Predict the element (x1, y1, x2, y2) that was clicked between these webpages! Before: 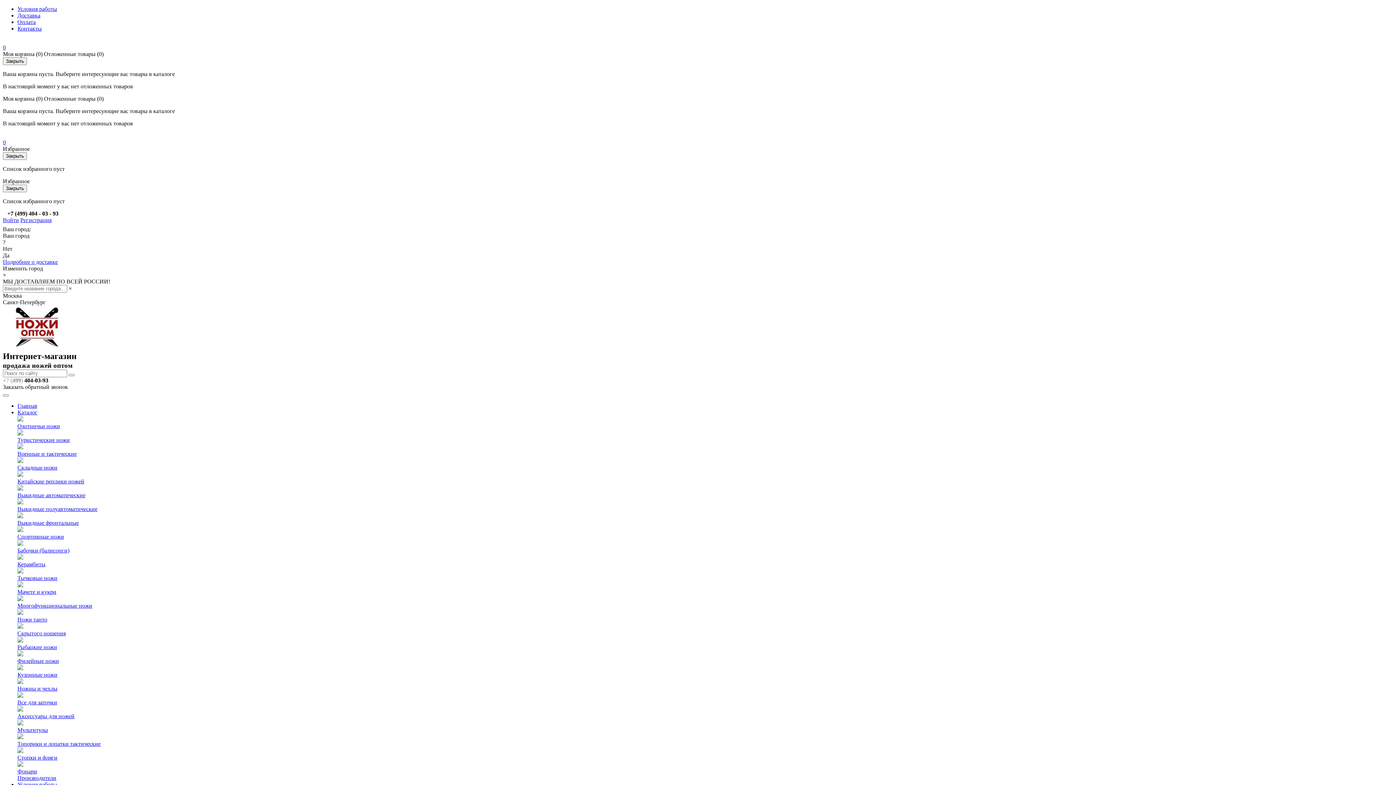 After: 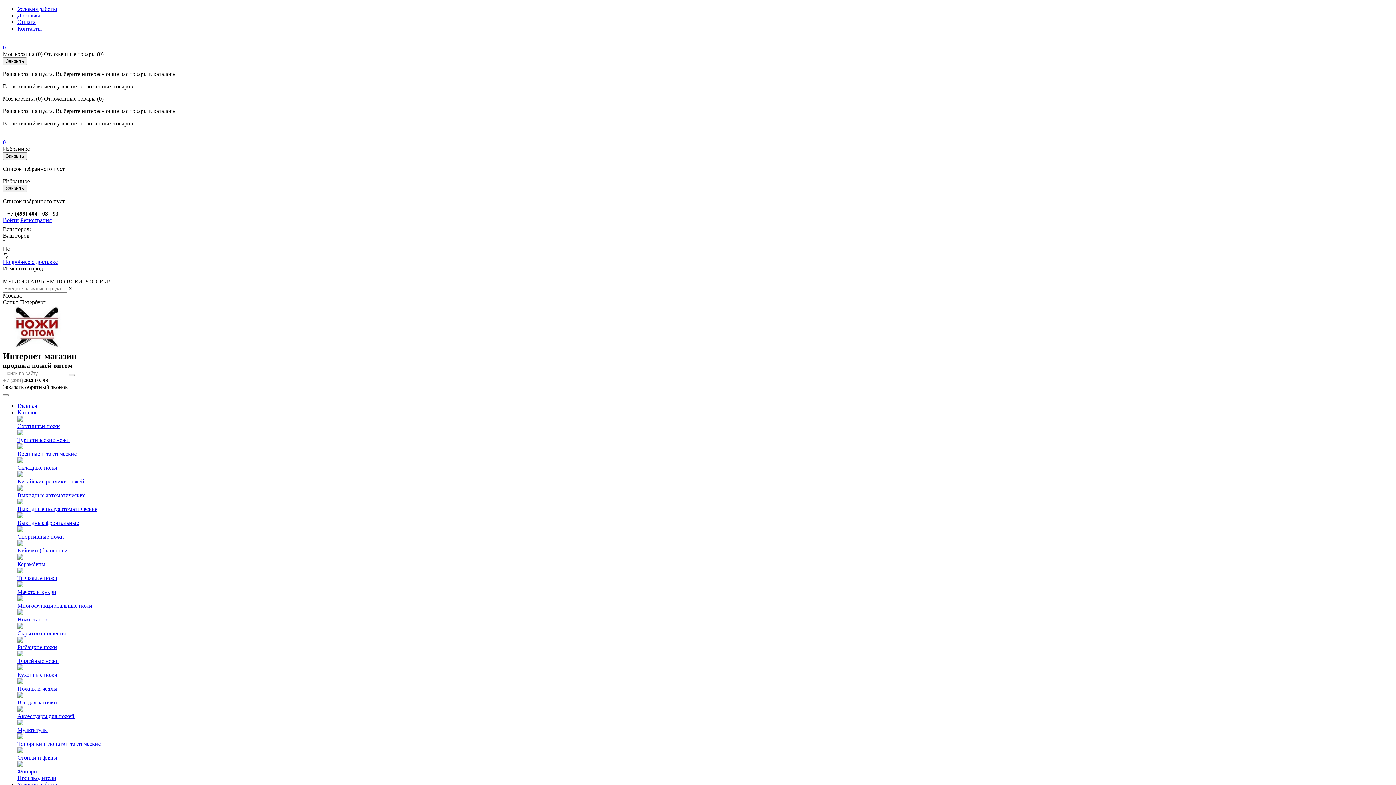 Action: bbox: (17, 472, 23, 478)